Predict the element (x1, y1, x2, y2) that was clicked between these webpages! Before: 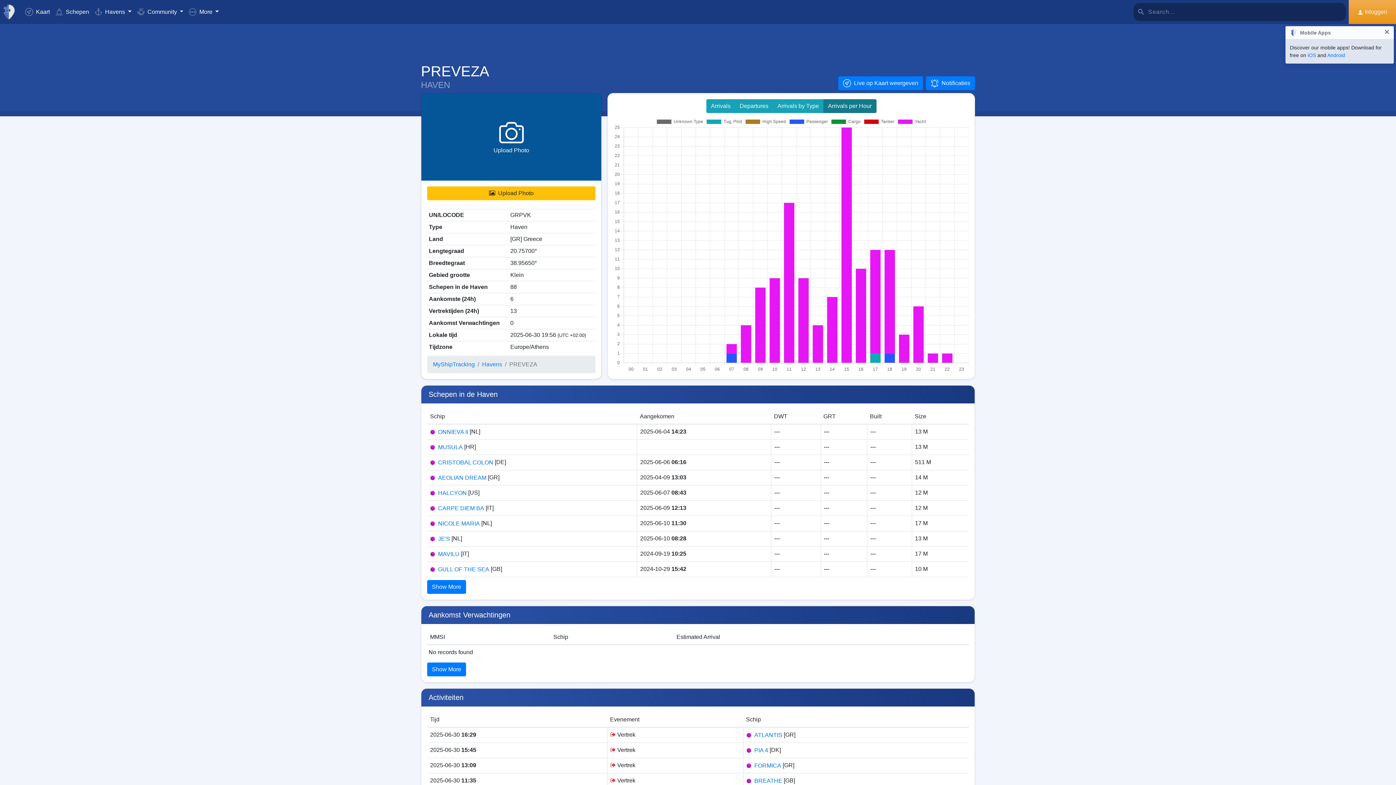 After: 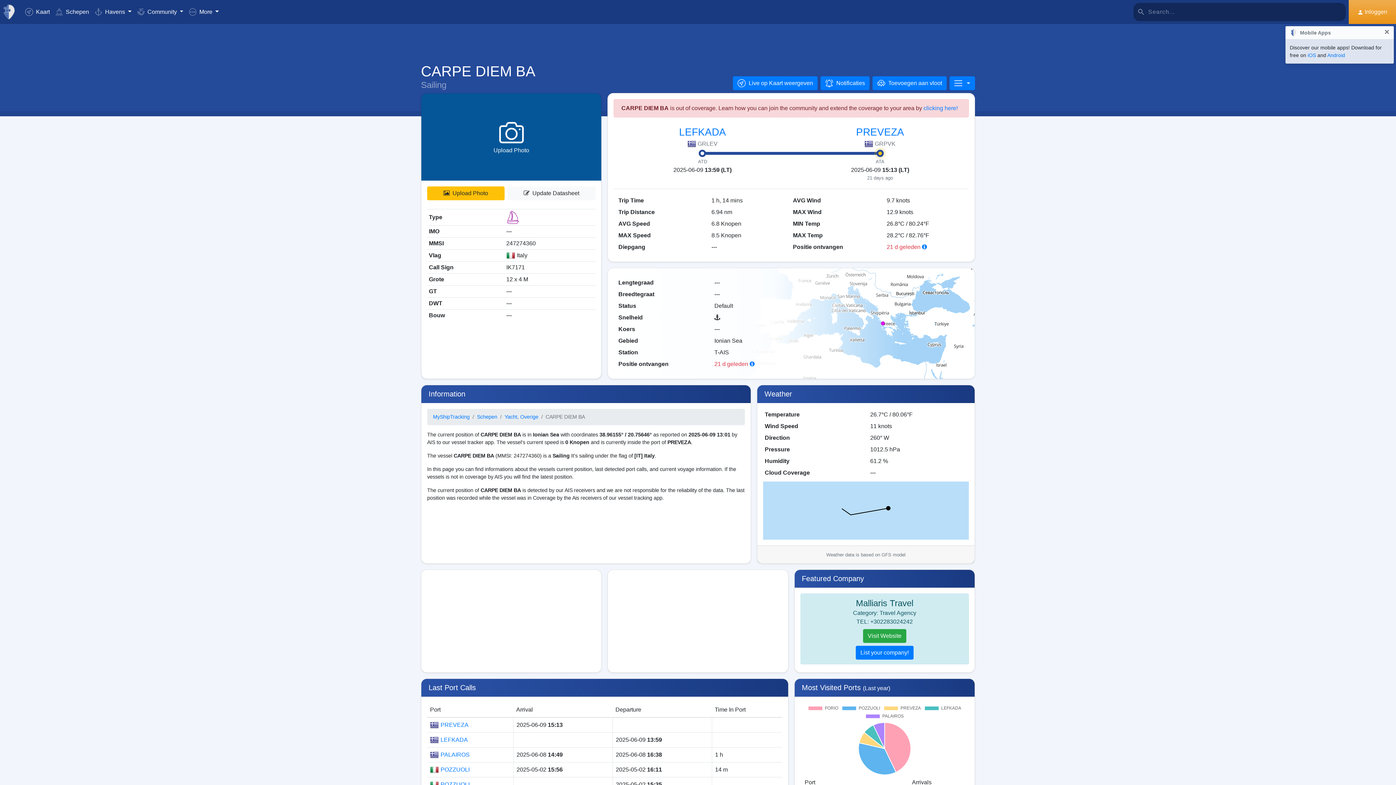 Action: label: CARPE DIEM BA bbox: (438, 505, 484, 511)